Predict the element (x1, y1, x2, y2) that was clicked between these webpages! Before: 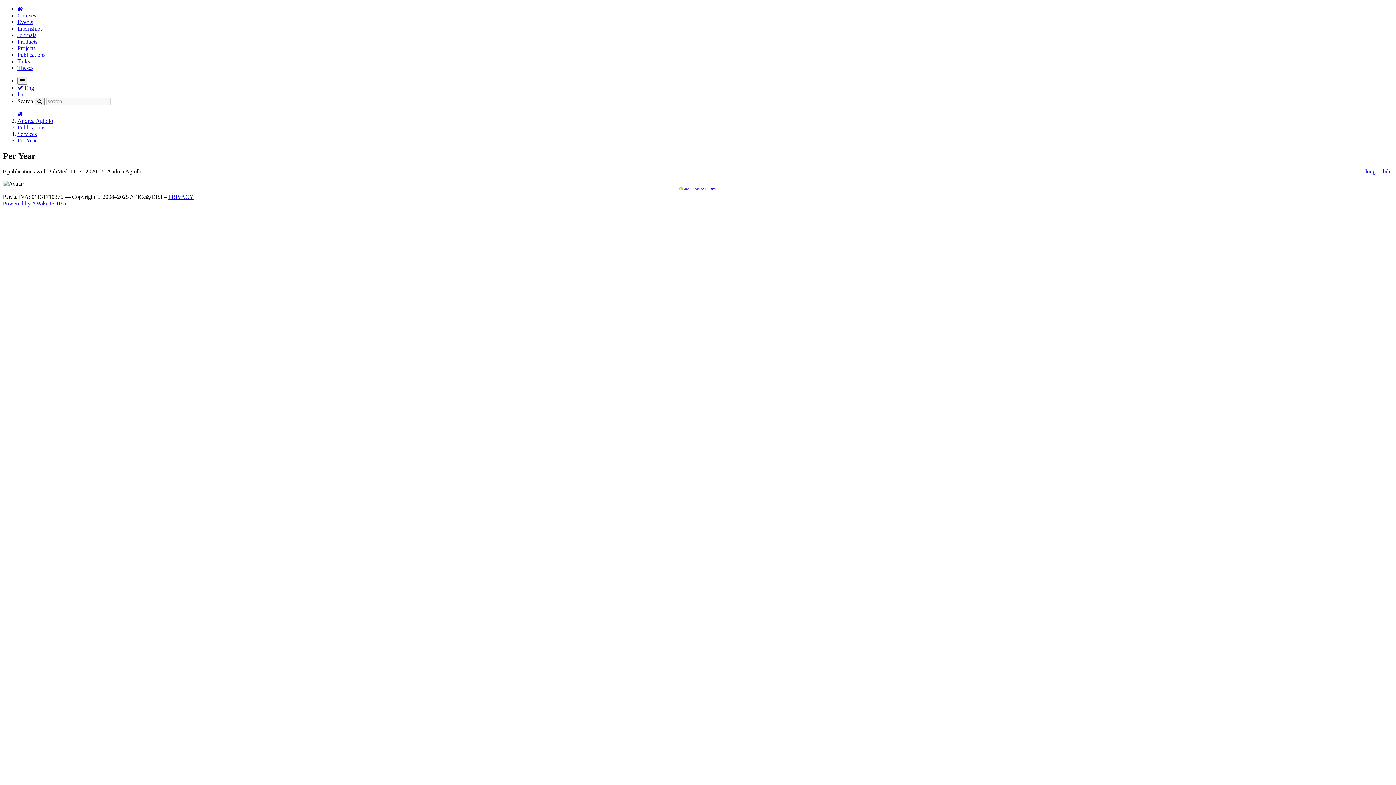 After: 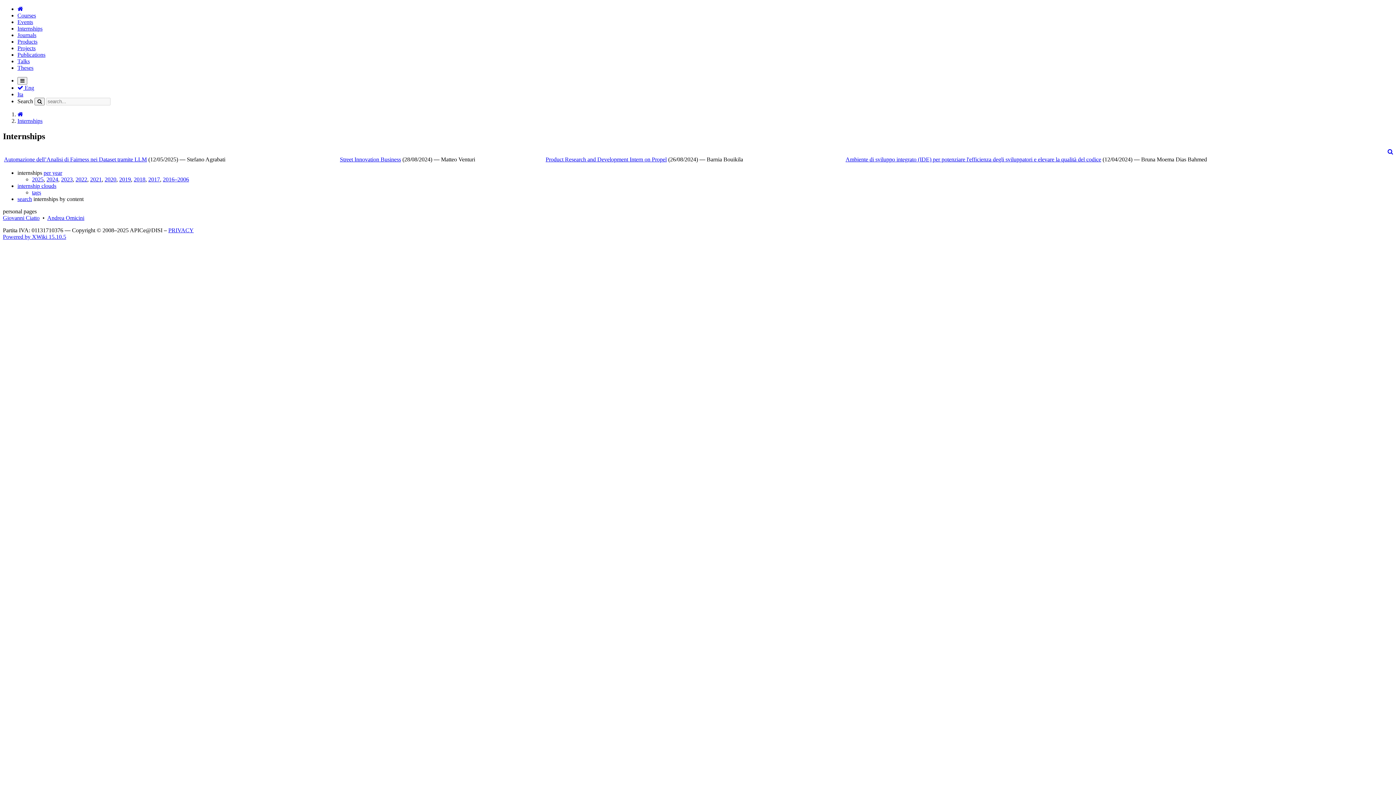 Action: bbox: (17, 25, 42, 31) label: Internships